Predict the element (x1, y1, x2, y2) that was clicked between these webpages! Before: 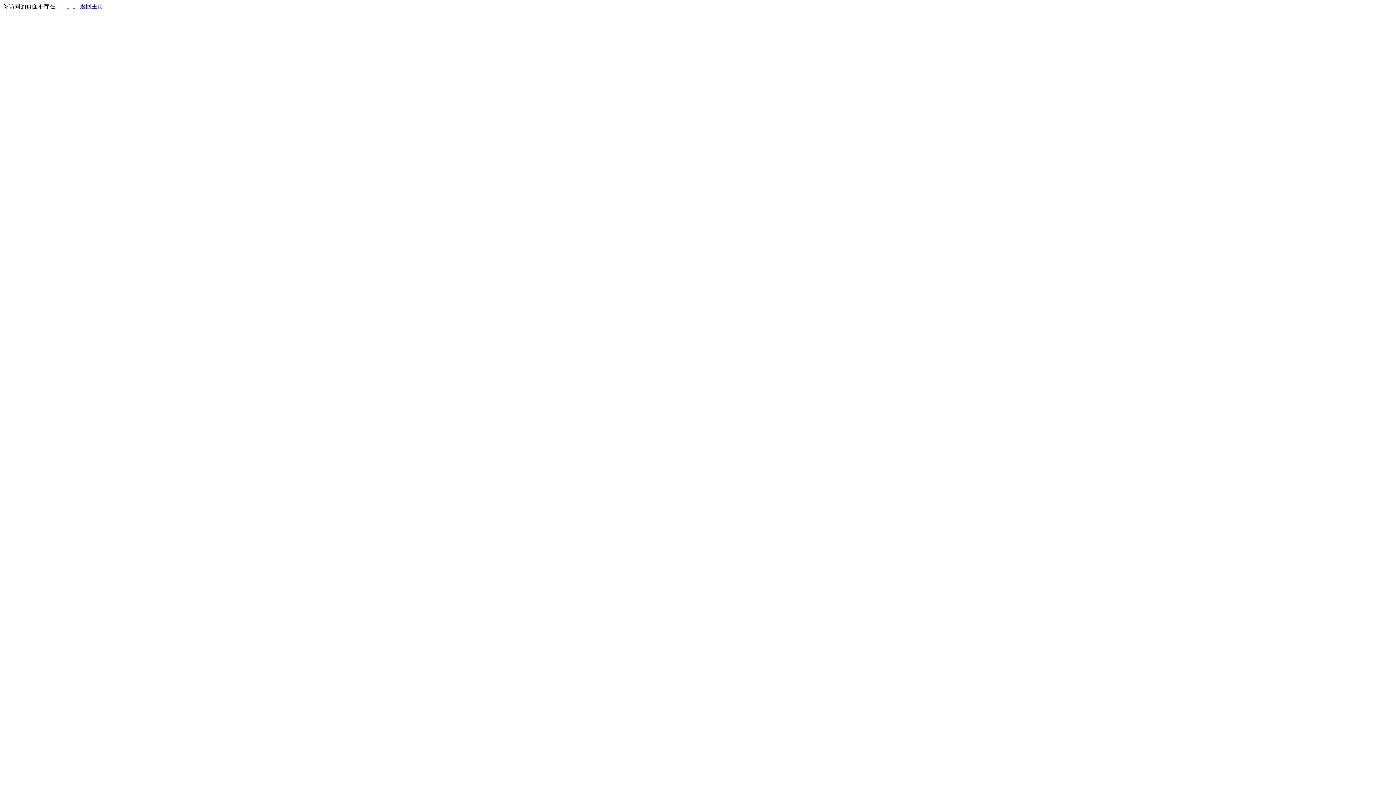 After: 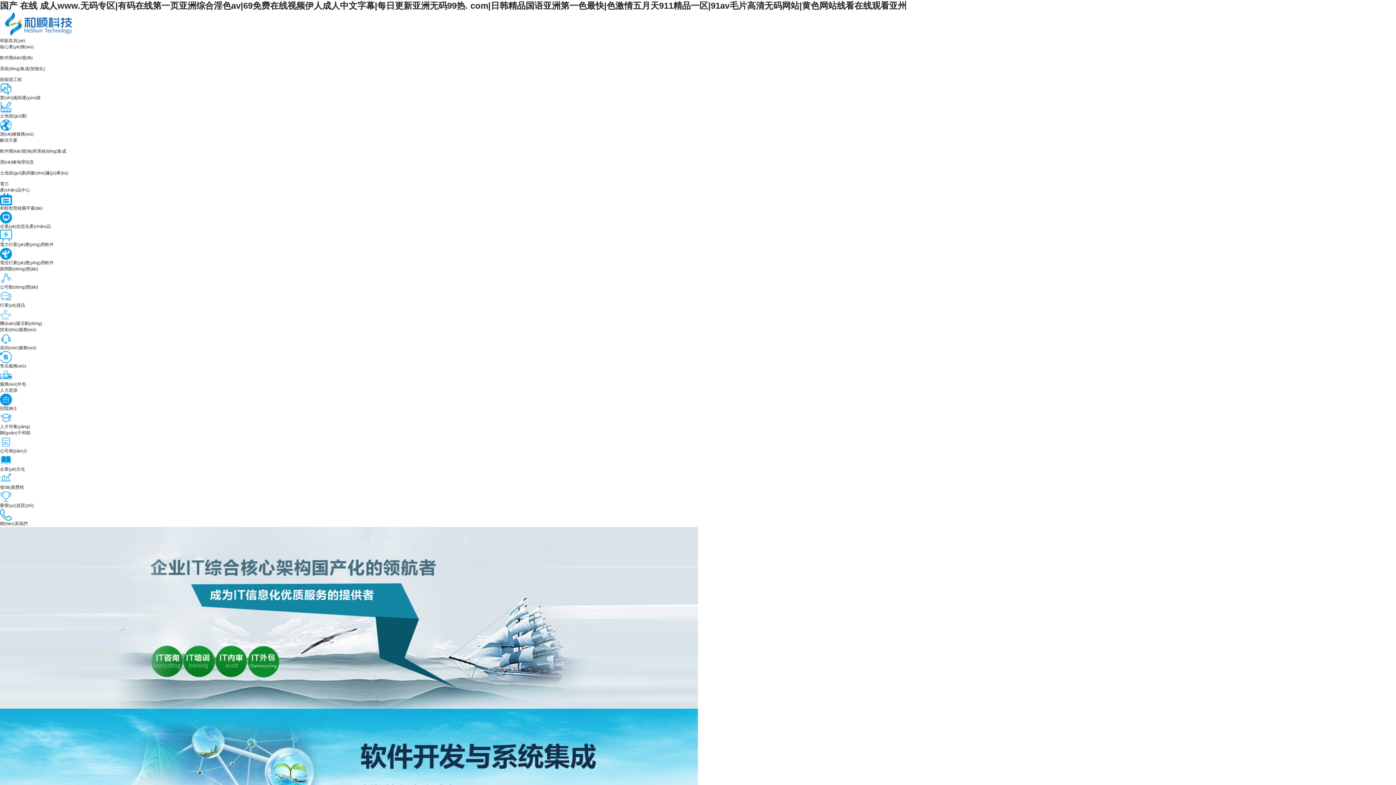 Action: label: 返回主页 bbox: (80, 3, 103, 9)